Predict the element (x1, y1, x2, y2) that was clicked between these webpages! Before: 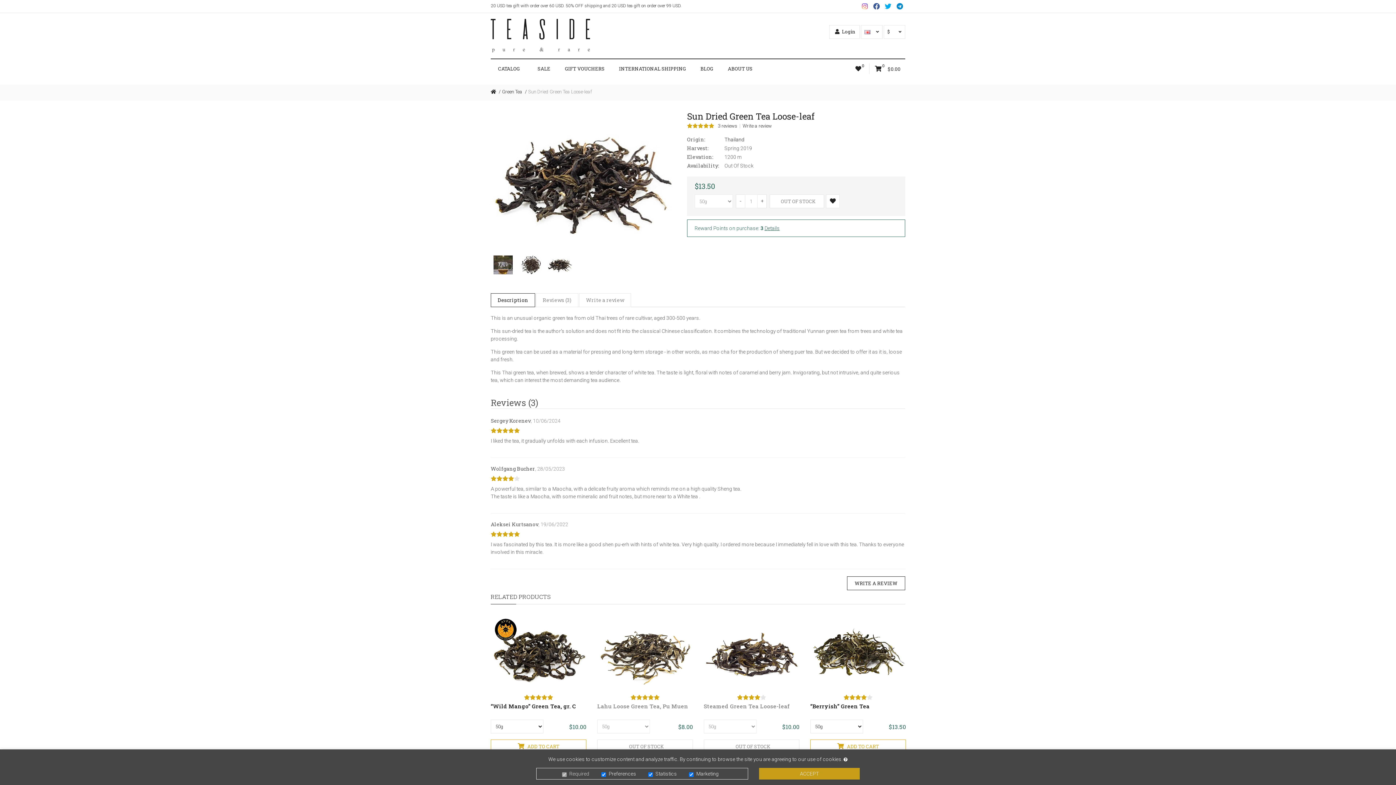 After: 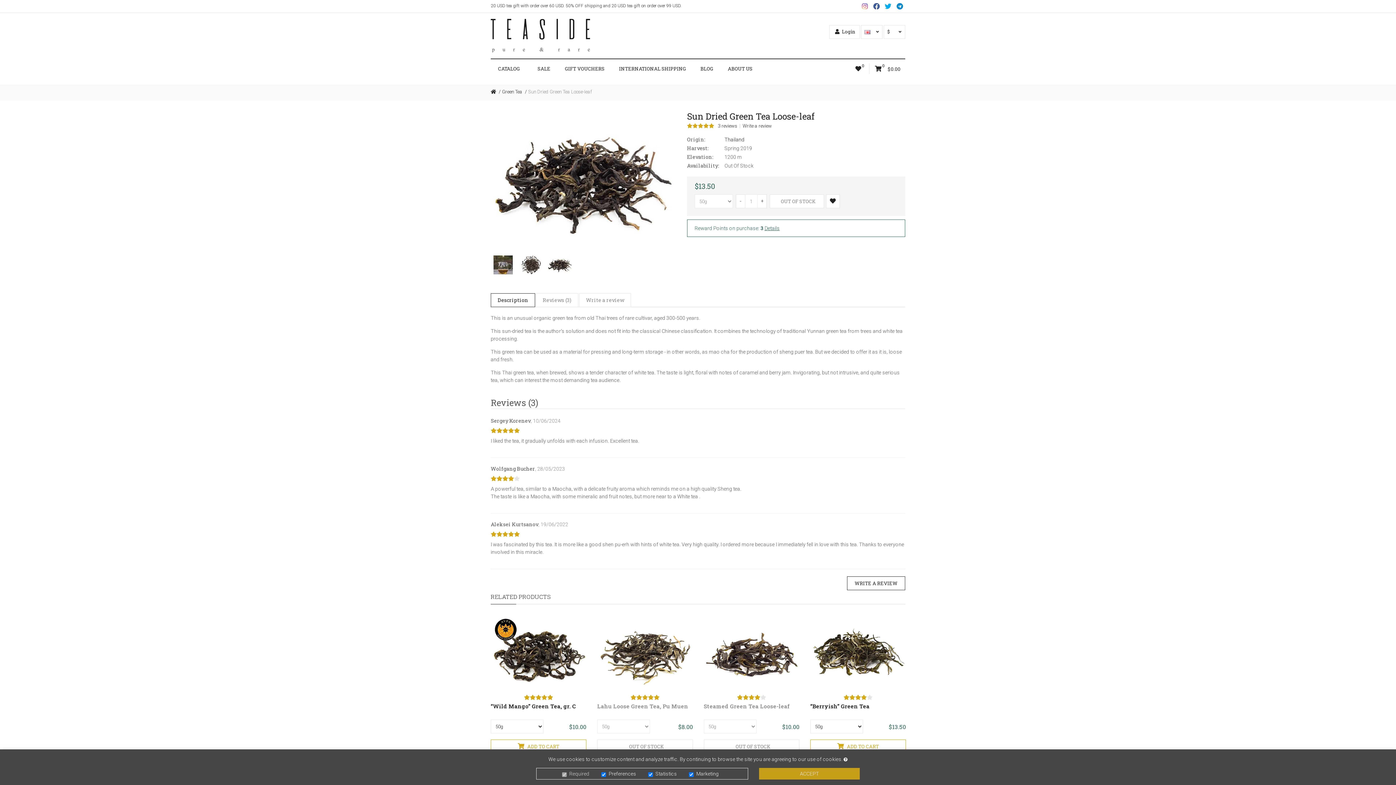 Action: bbox: (872, 0, 881, 10)